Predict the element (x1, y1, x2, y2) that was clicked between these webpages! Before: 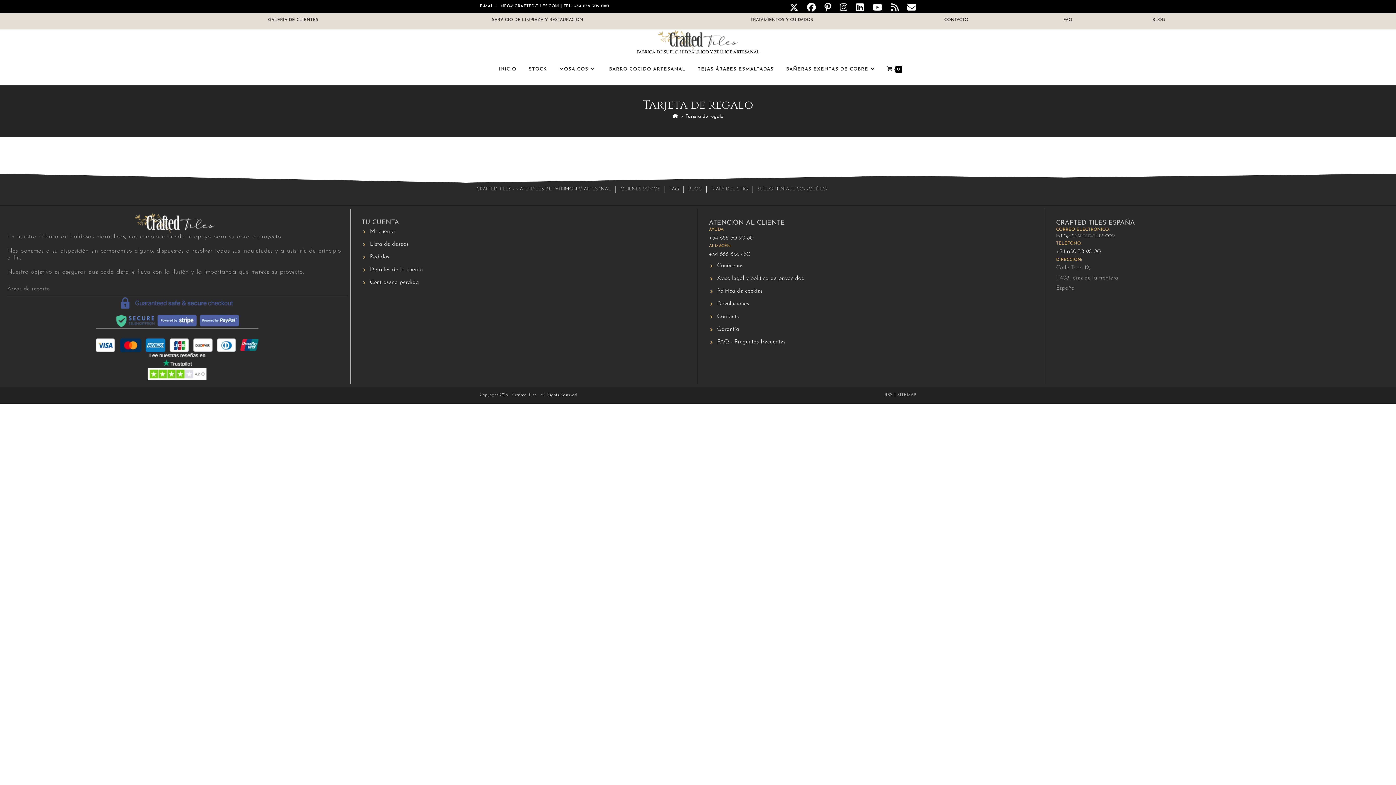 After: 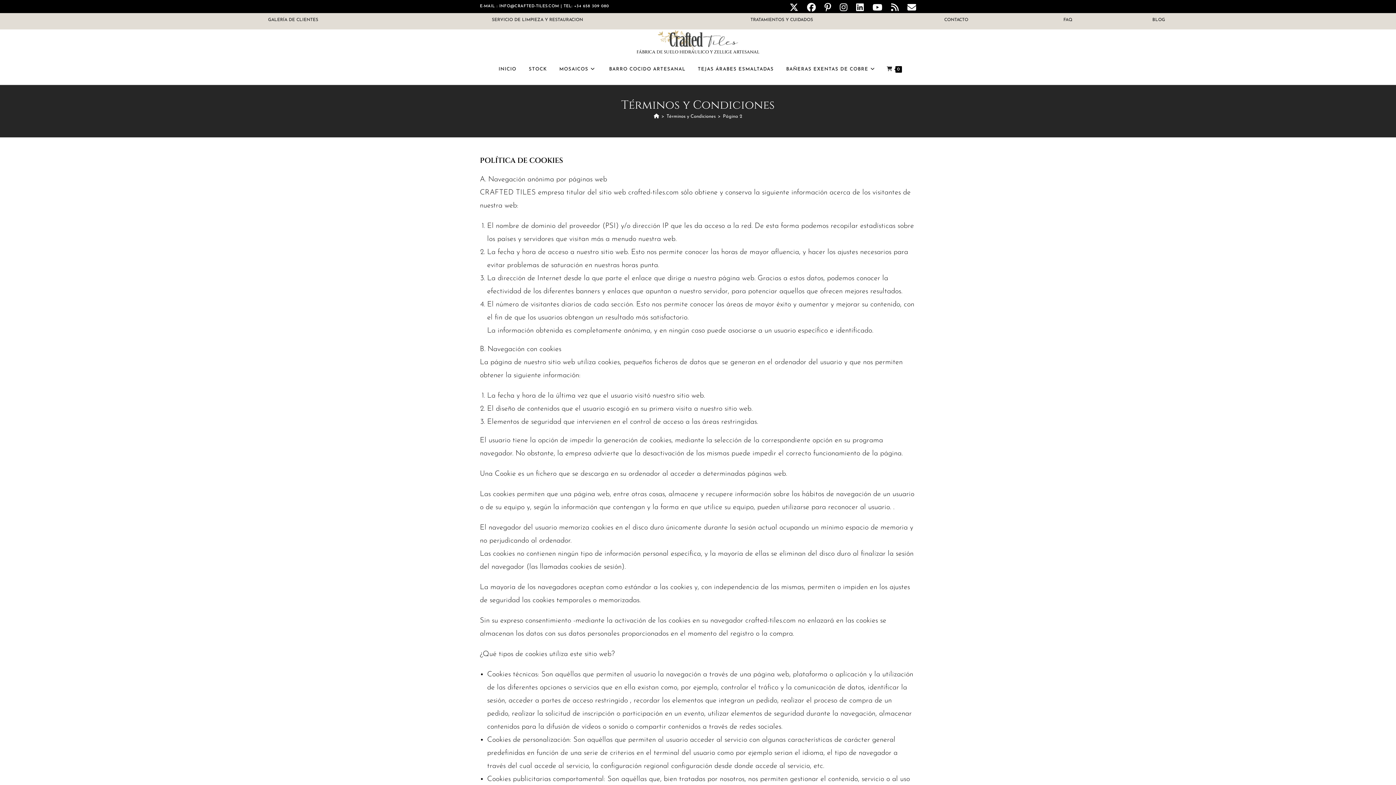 Action: bbox: (709, 285, 1034, 297) label: Política de cookies